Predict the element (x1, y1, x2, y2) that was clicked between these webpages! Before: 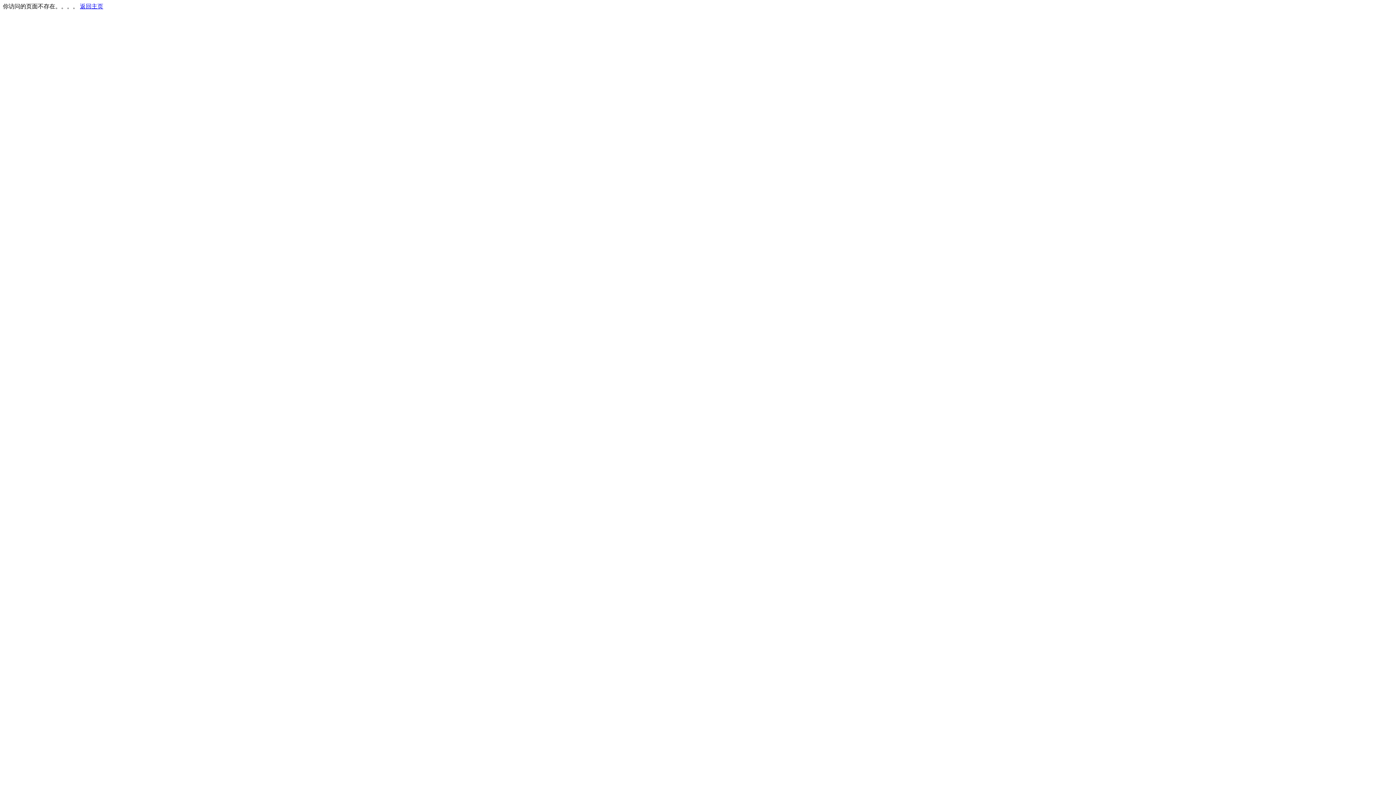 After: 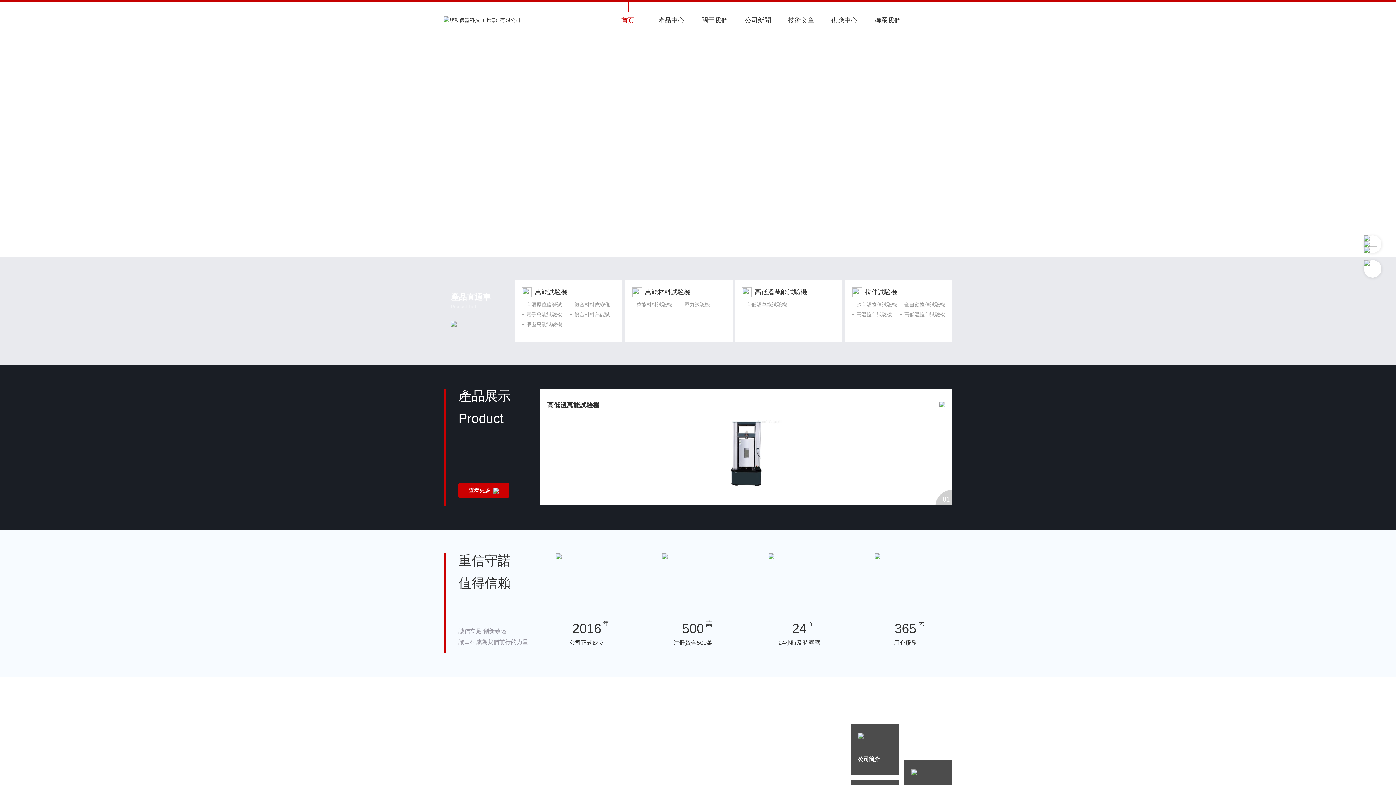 Action: label: 返回主页 bbox: (80, 3, 103, 9)